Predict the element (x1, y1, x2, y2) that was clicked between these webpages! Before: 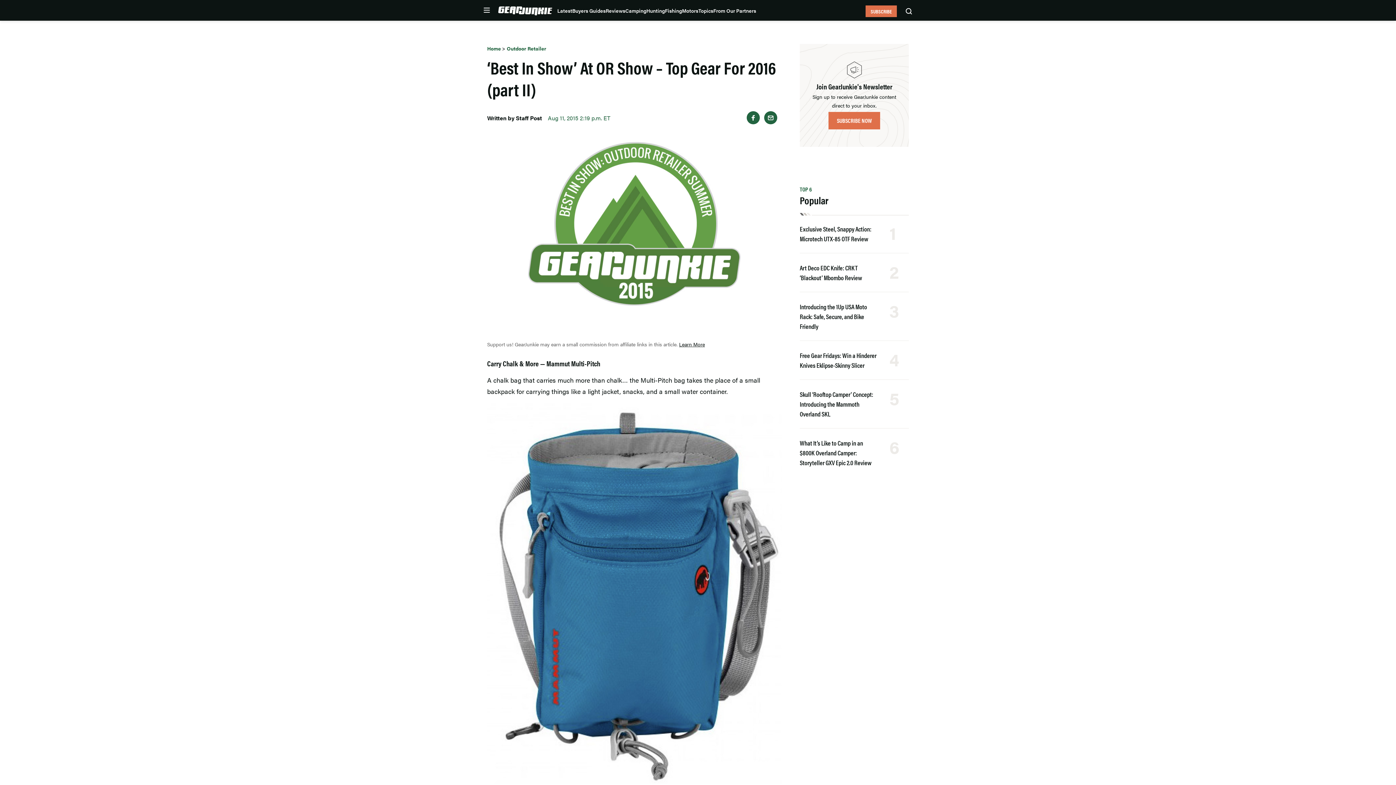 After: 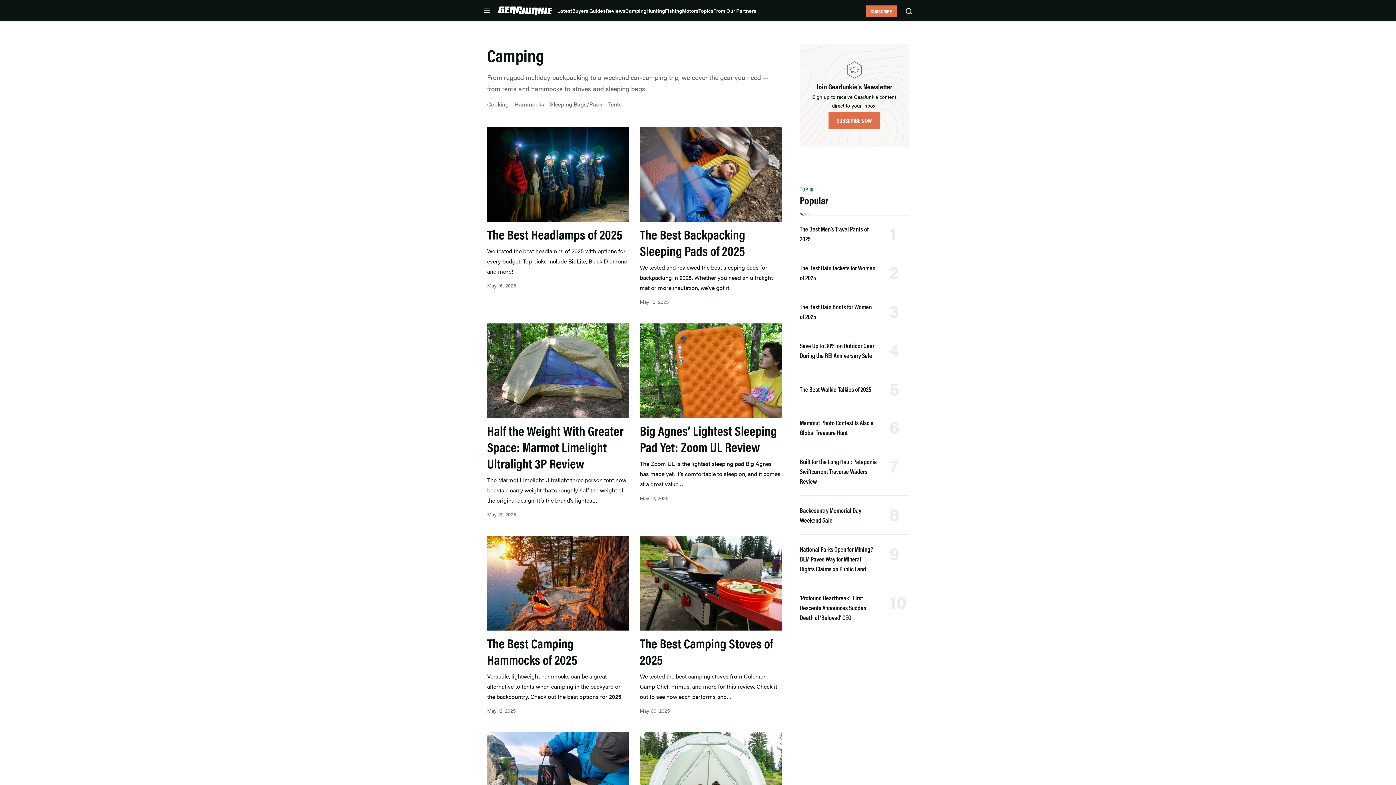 Action: label: Camping bbox: (625, 6, 646, 14)